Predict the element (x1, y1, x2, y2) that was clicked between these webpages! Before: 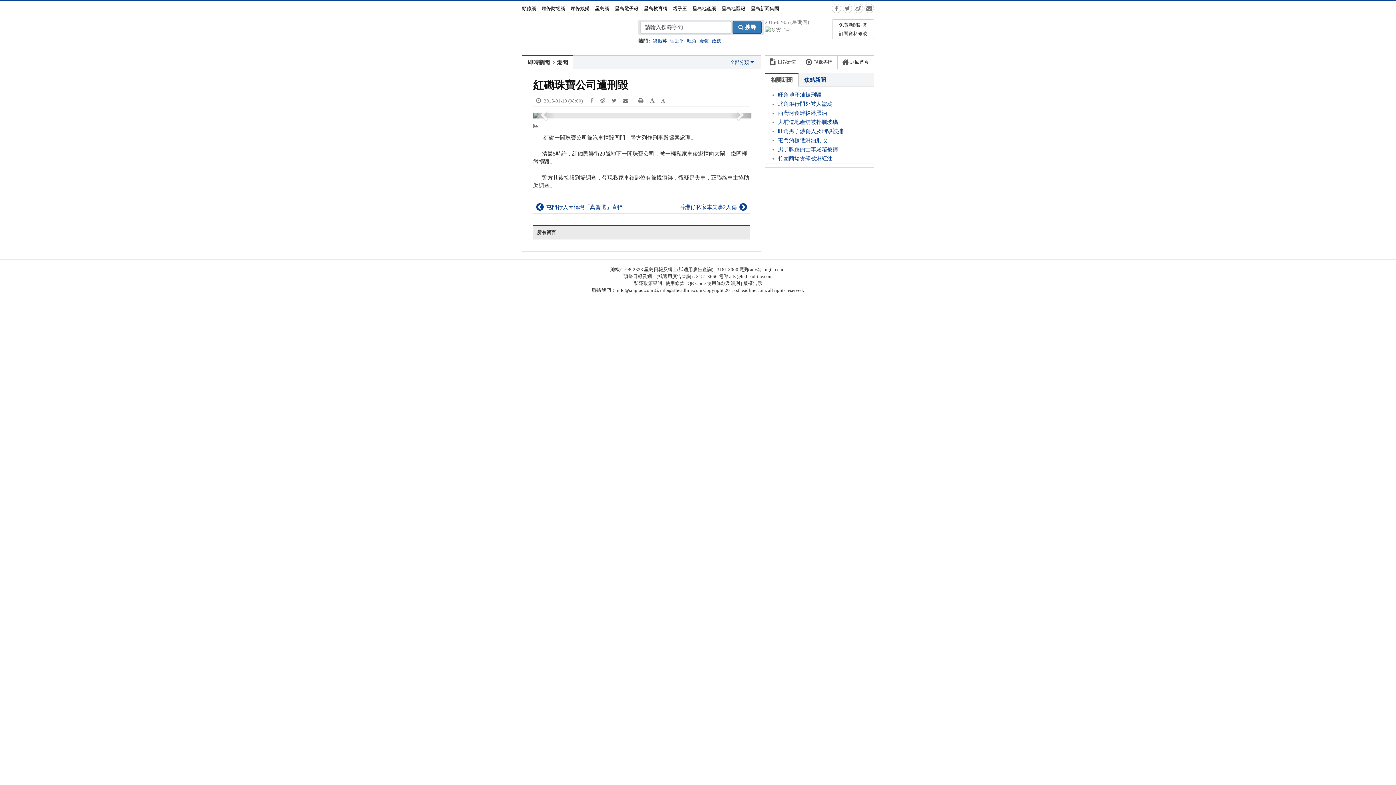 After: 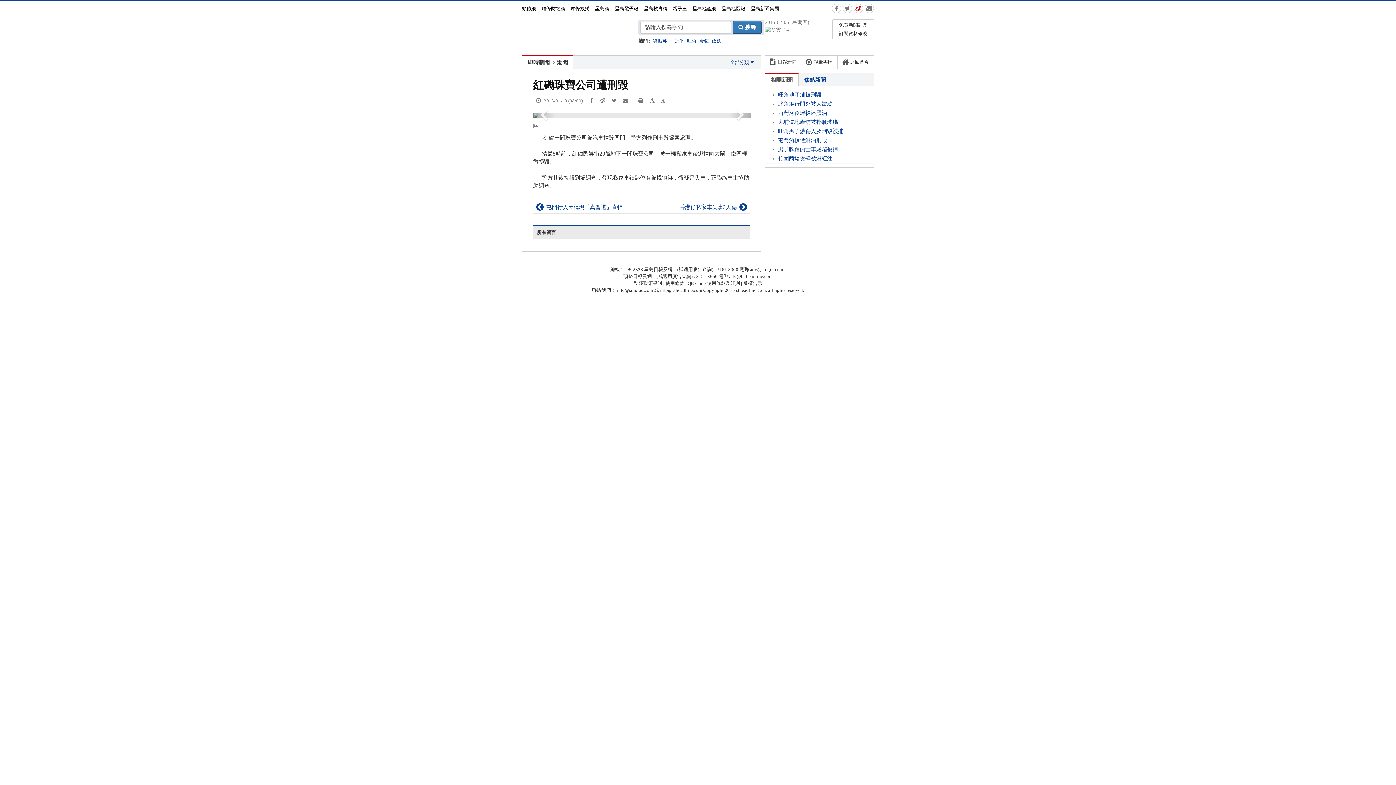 Action: bbox: (852, 1, 863, 15)